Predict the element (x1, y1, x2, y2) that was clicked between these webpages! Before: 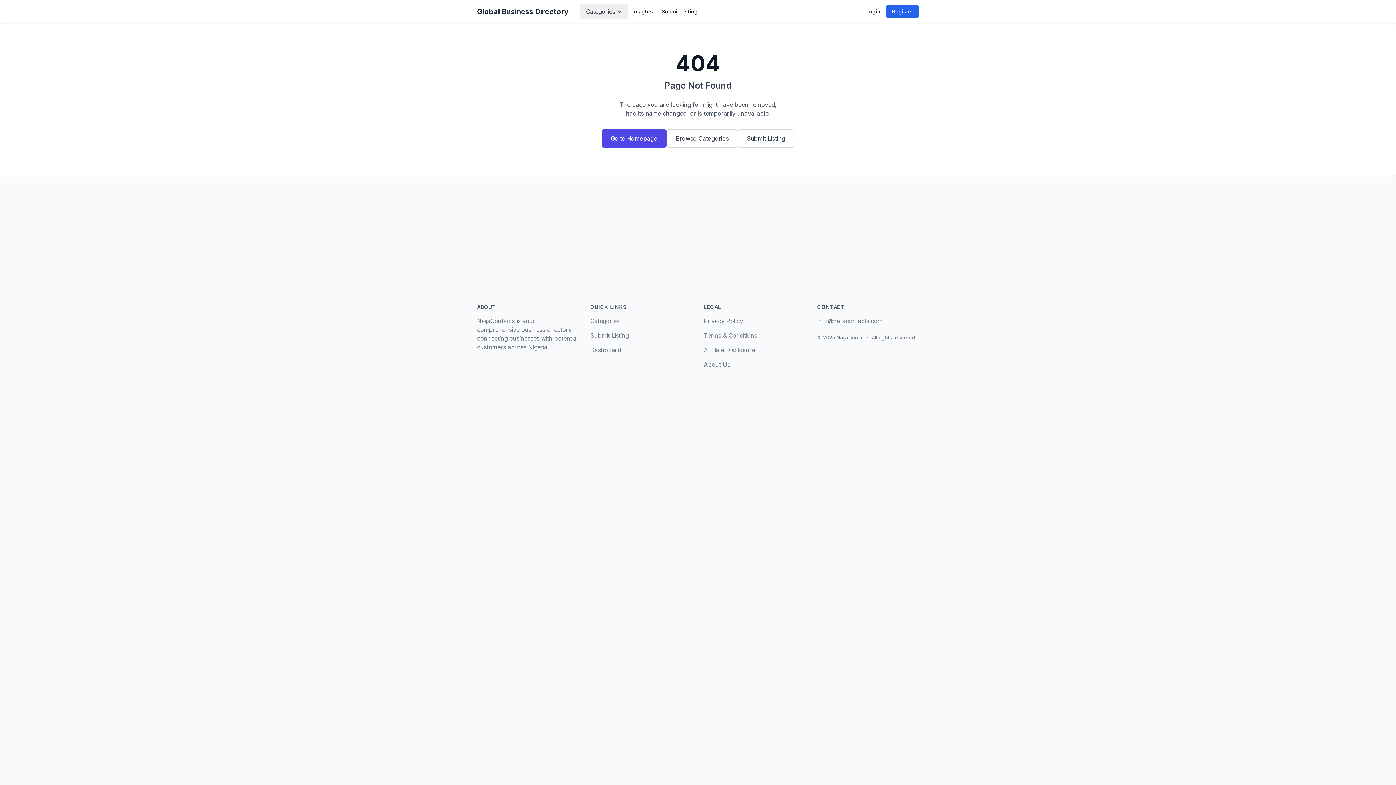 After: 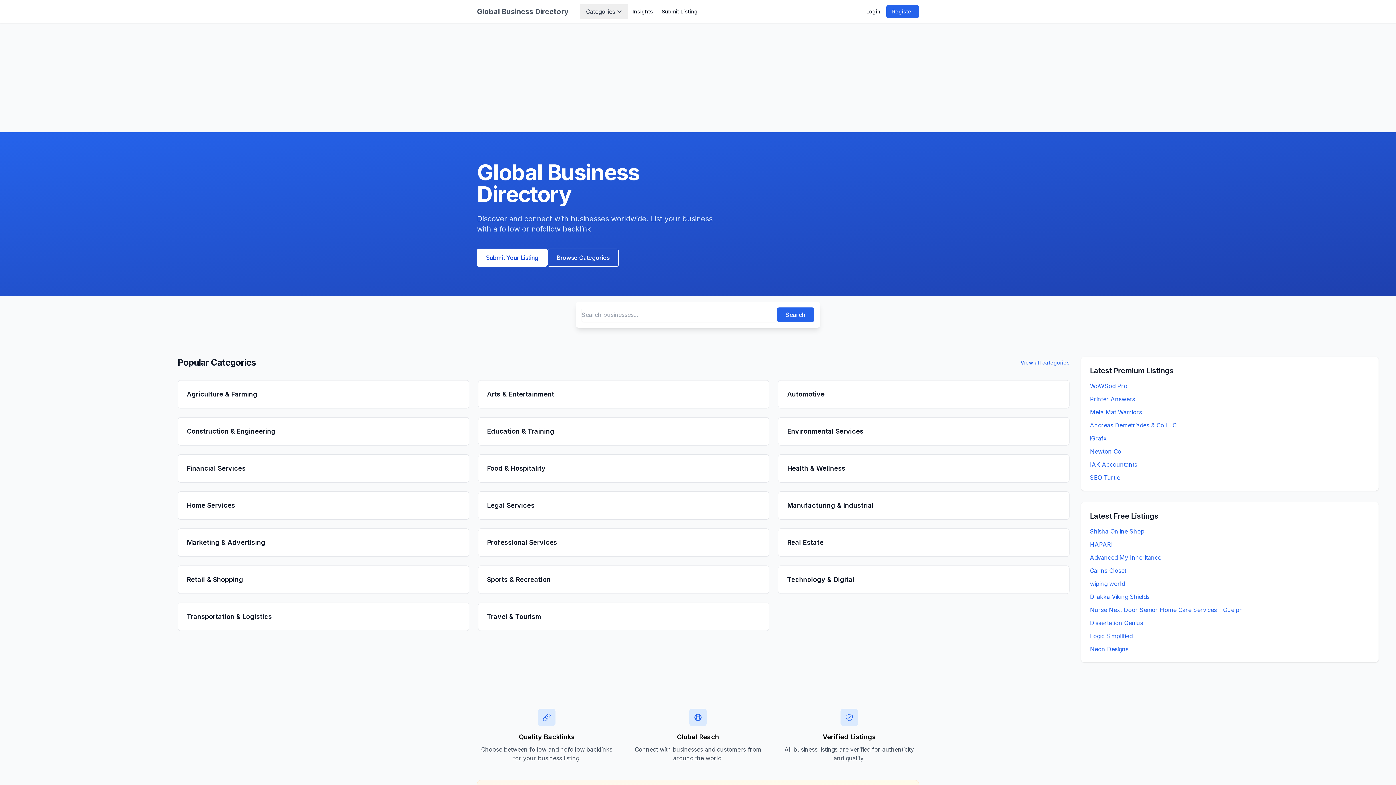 Action: bbox: (477, 6, 568, 16) label: Global Business Directory